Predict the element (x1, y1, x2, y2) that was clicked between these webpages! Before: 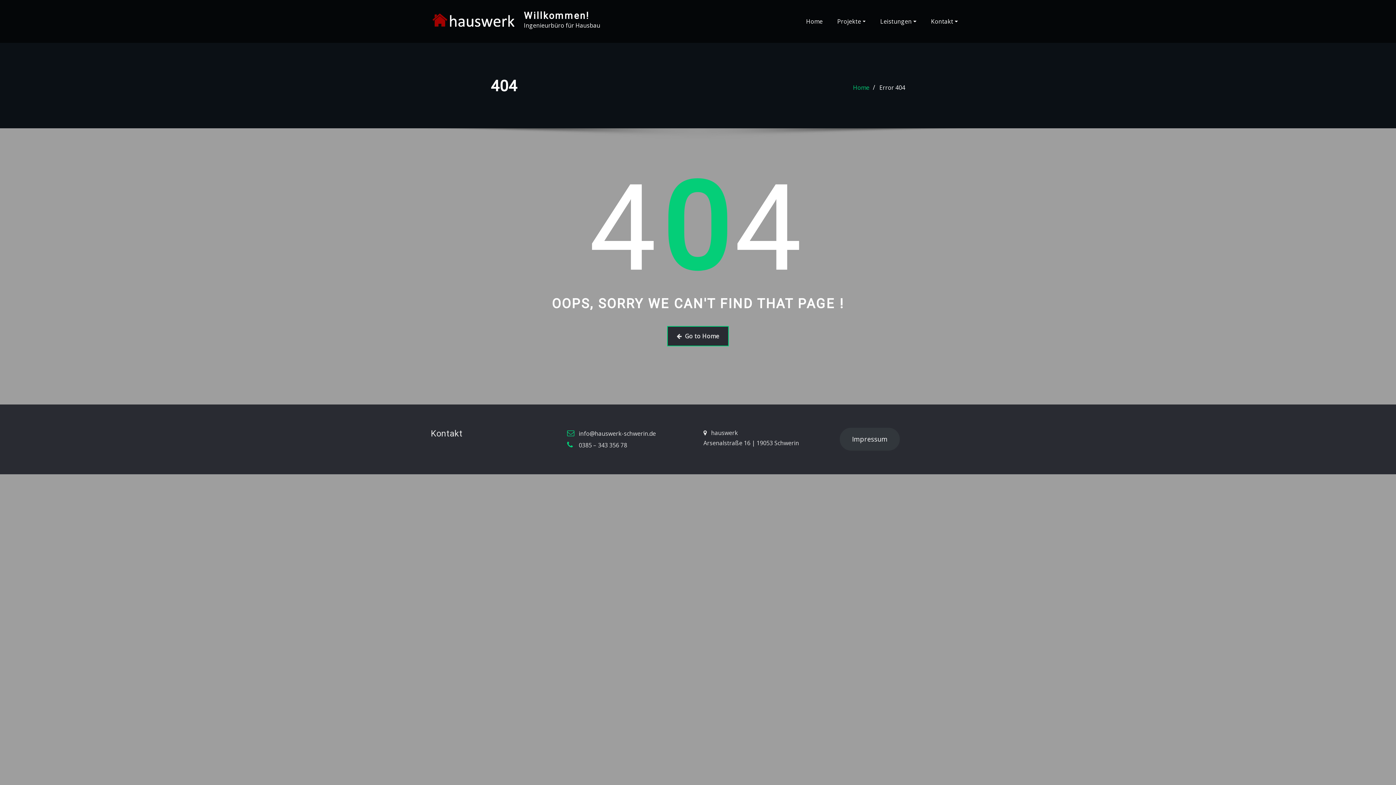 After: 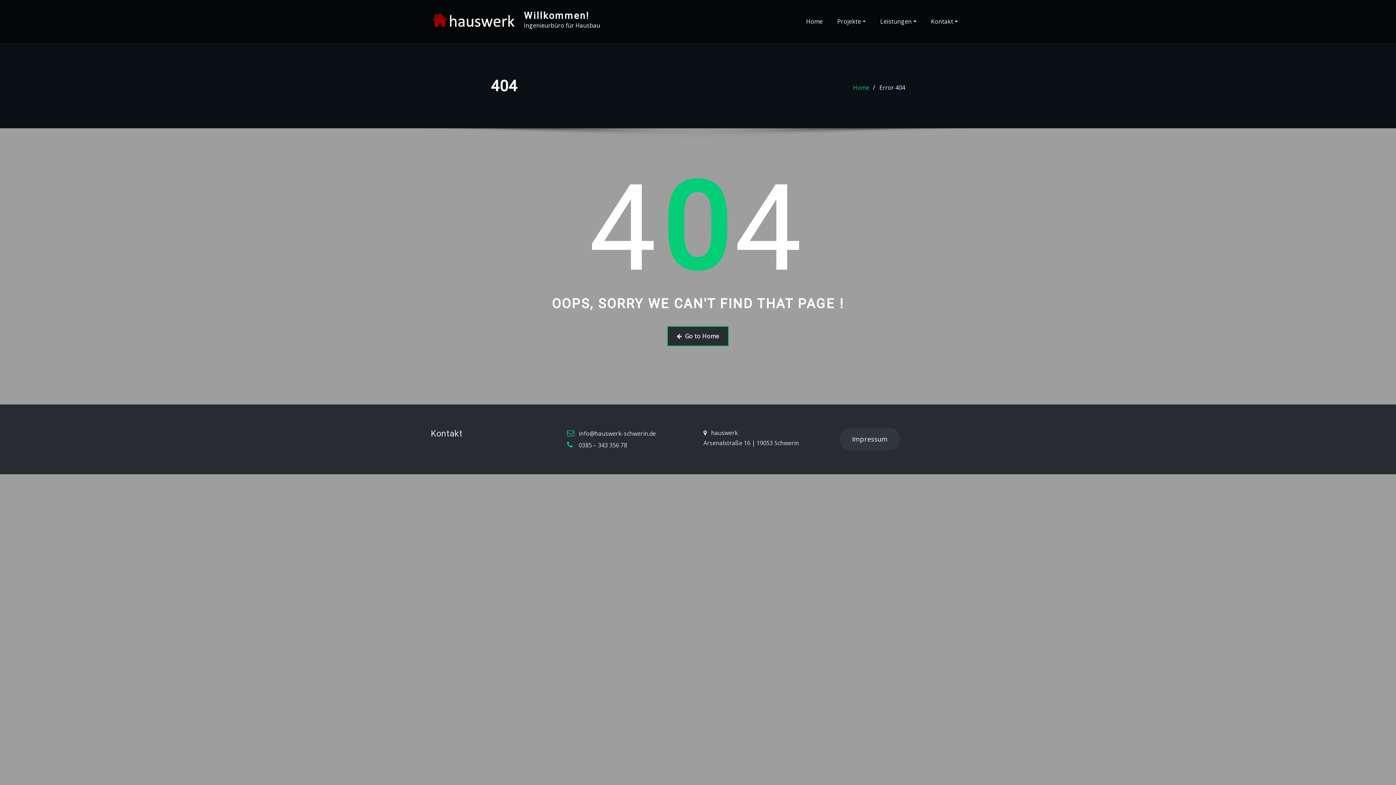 Action: label: Error 404 bbox: (879, 83, 905, 91)